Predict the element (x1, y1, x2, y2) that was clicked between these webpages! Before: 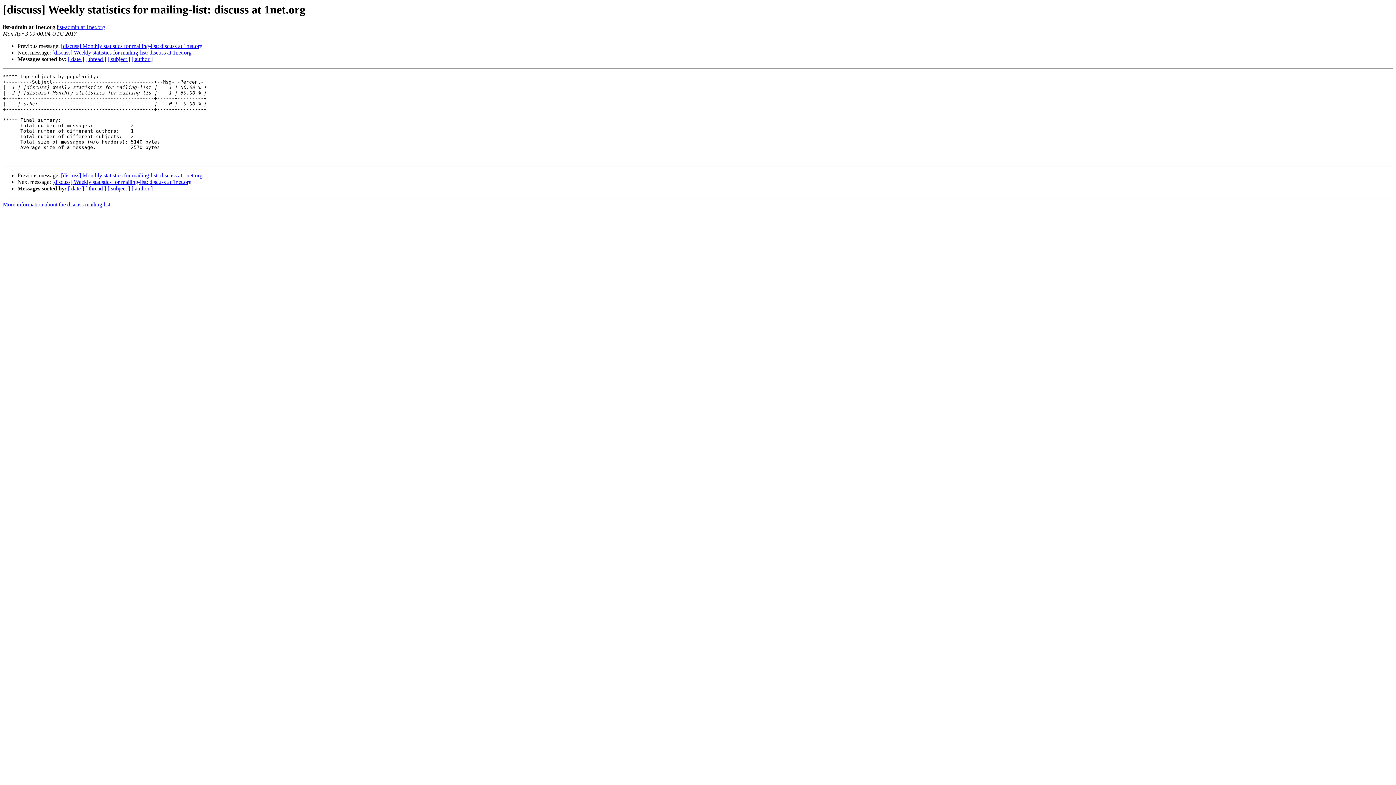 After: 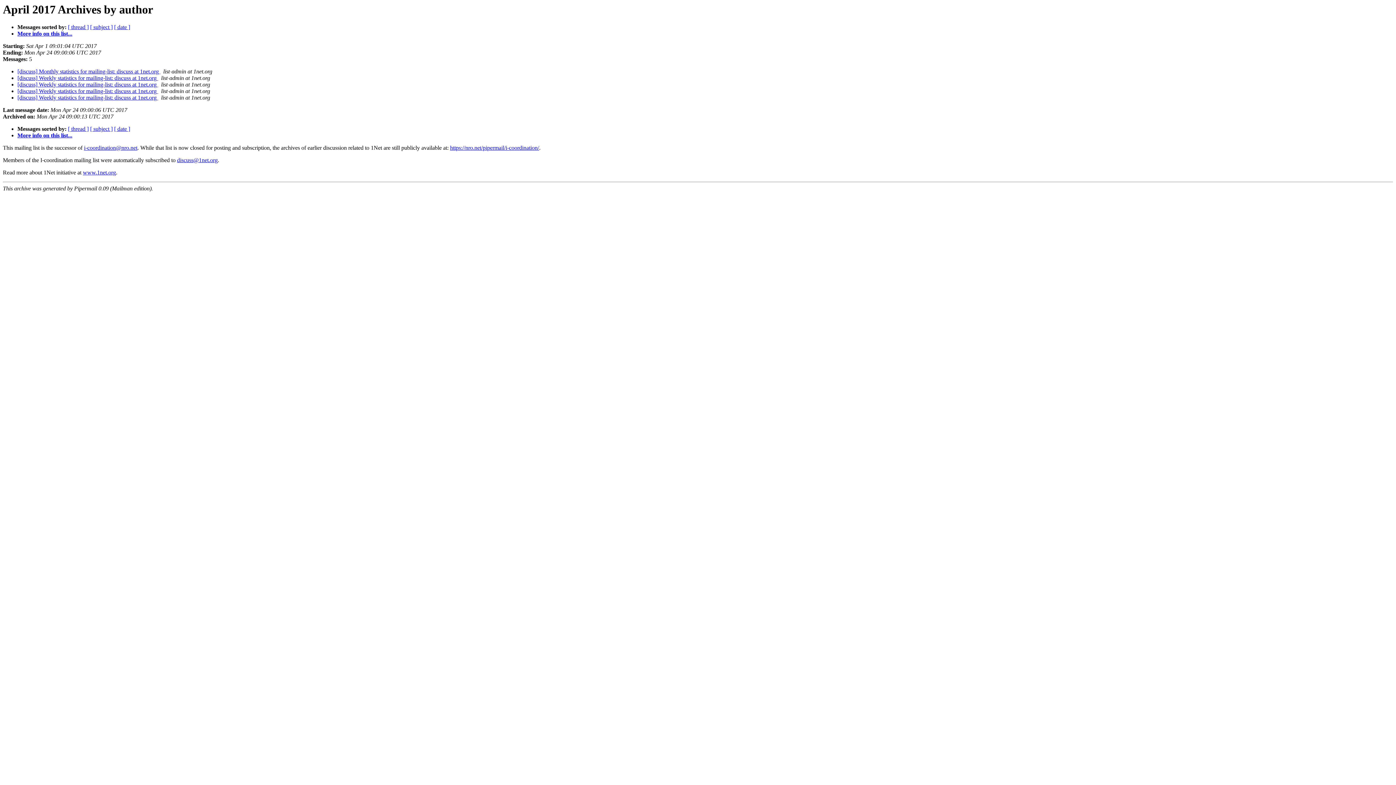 Action: bbox: (131, 185, 152, 191) label: [ author ]